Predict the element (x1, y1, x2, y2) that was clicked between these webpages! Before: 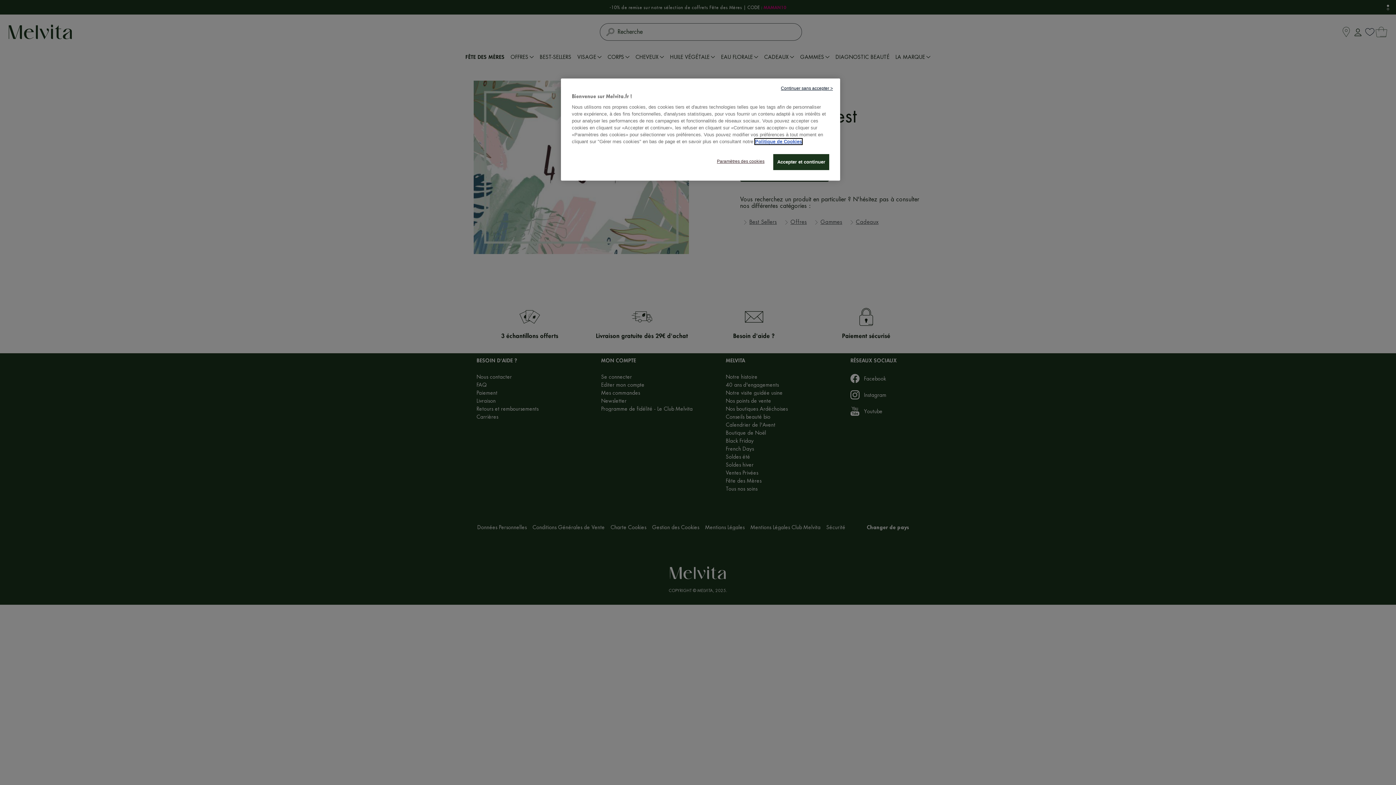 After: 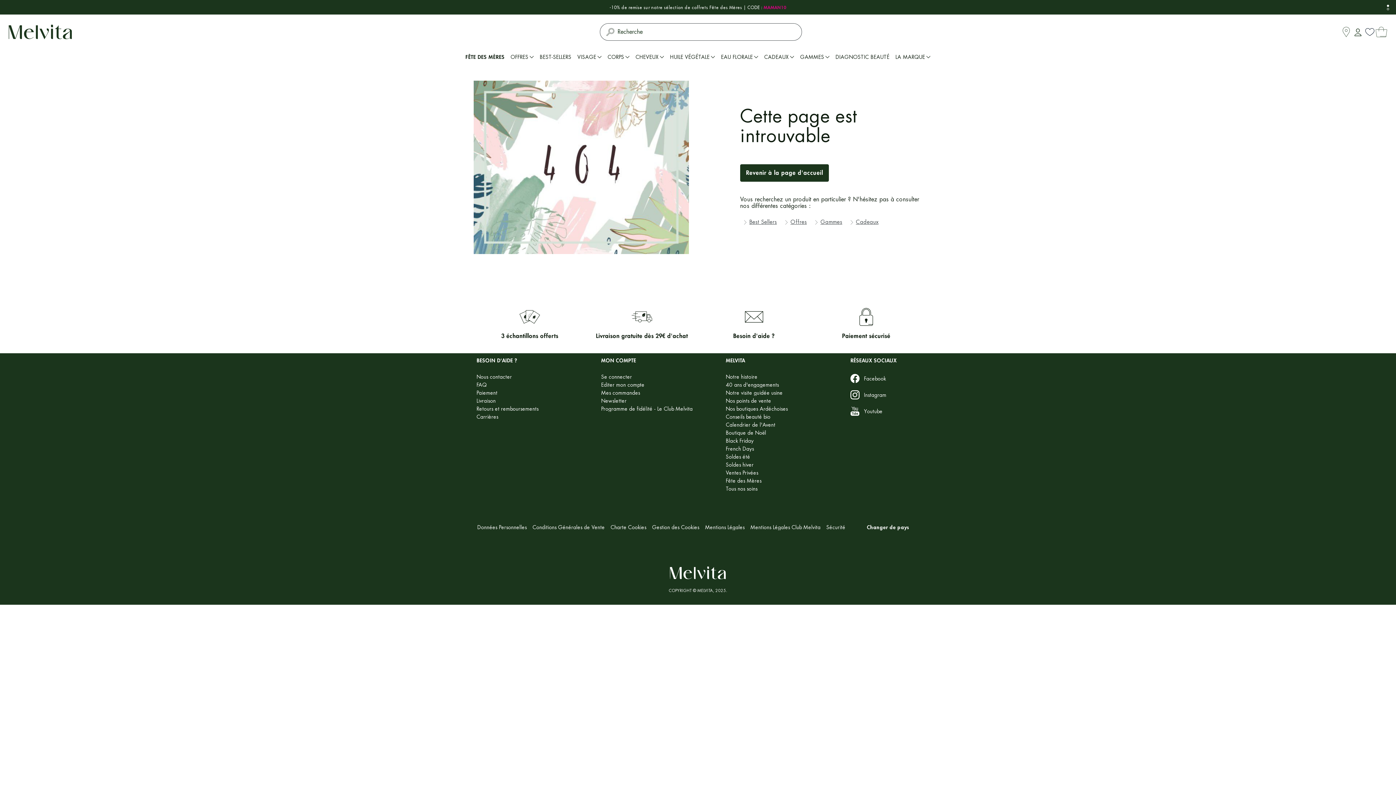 Action: label: Accepter et continuer bbox: (773, 154, 829, 170)